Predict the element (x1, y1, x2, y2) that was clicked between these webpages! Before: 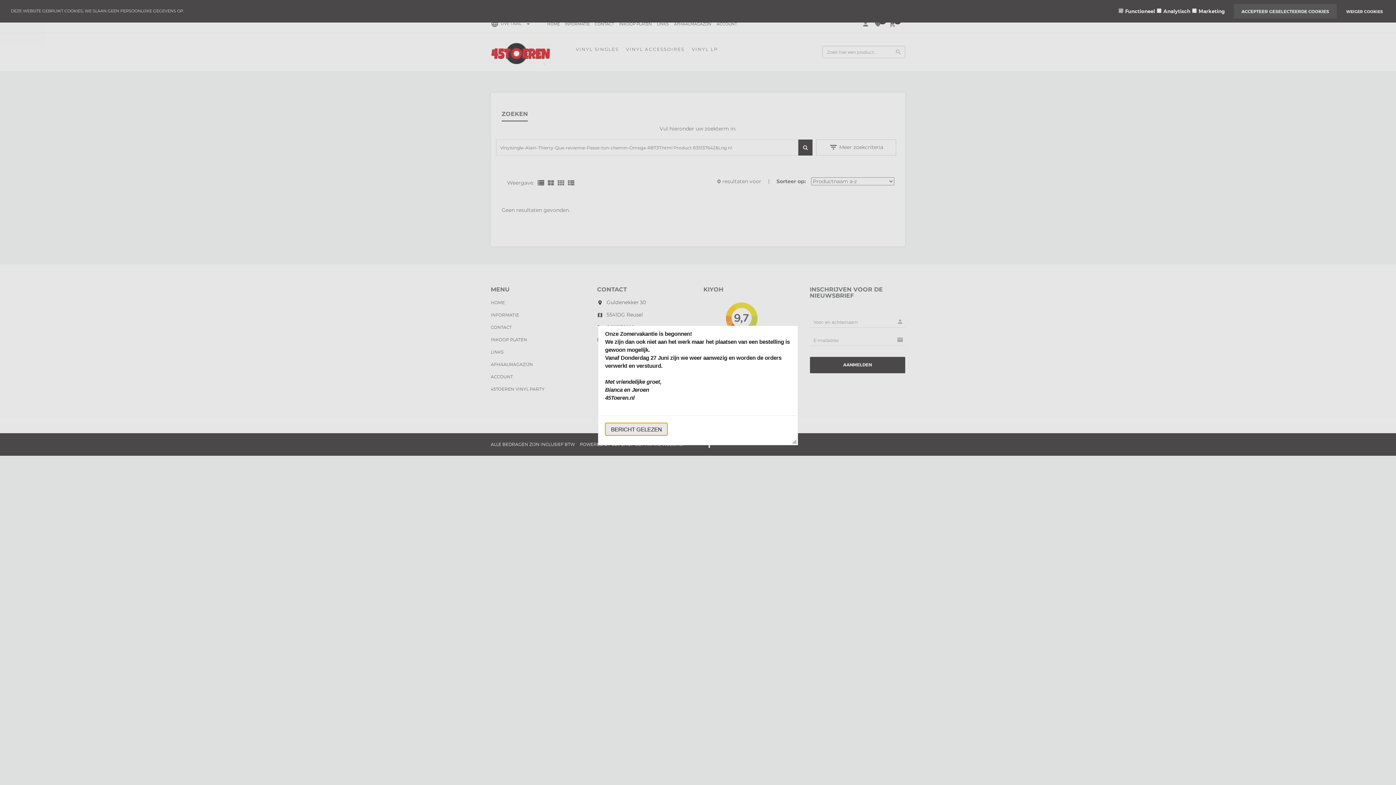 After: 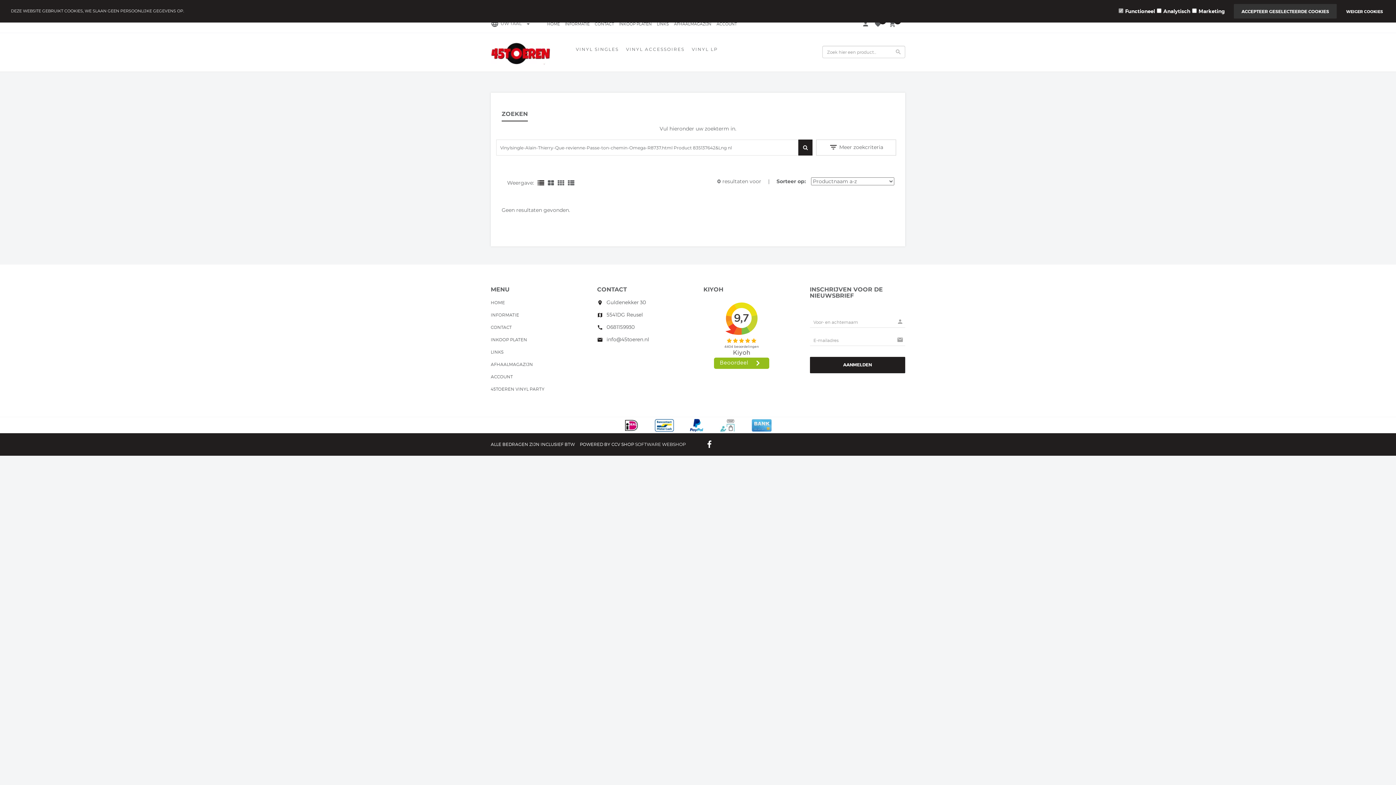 Action: bbox: (605, 423, 667, 435) label: BERICHT GELEZEN